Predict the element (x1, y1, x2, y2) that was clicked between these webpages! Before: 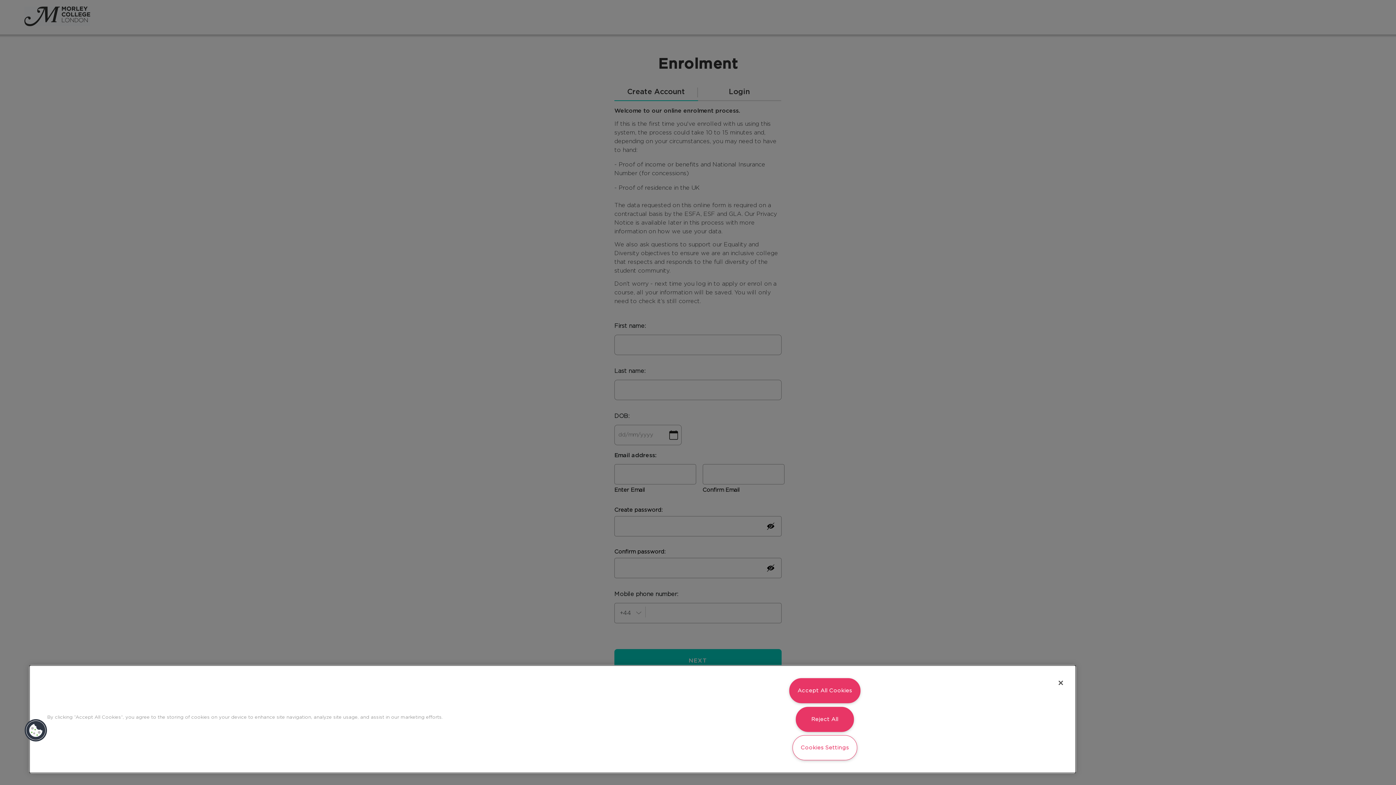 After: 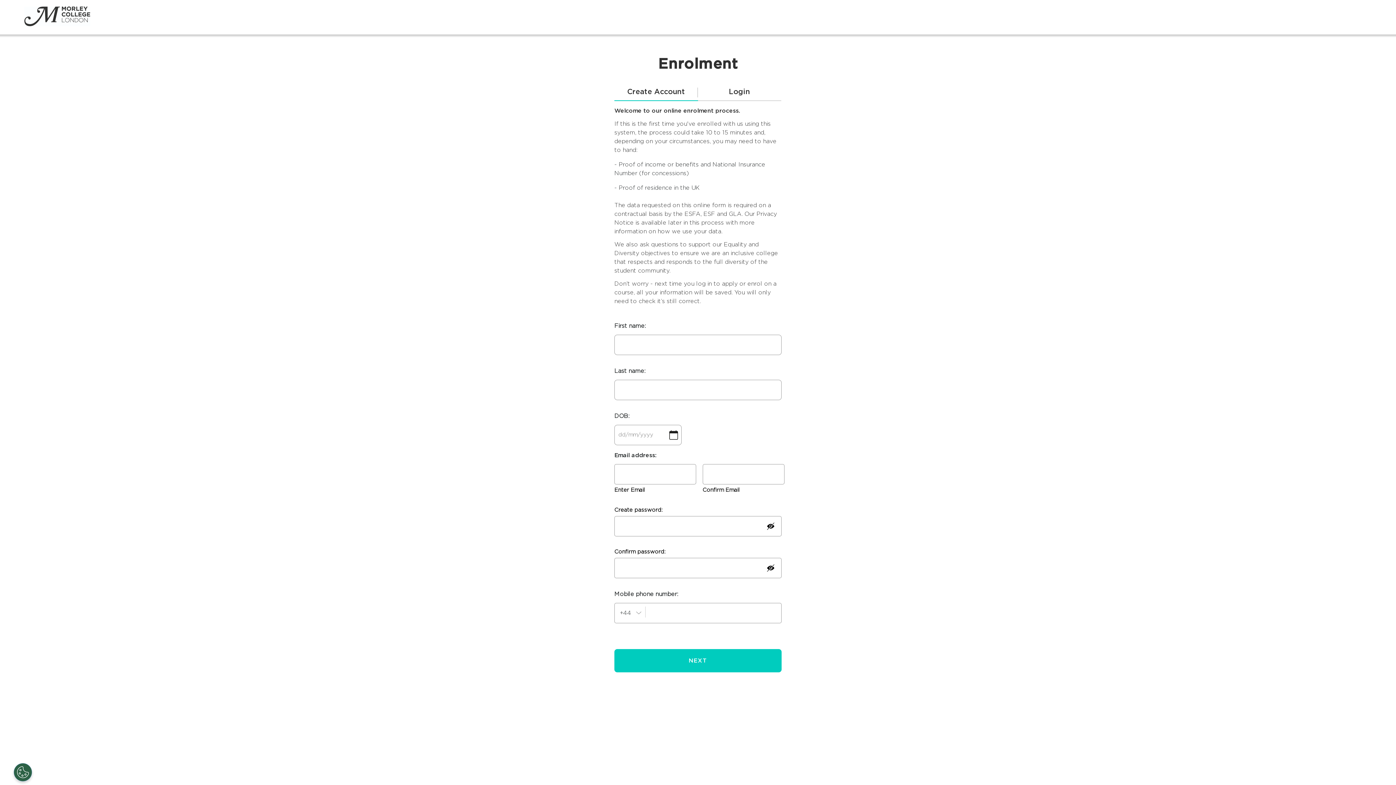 Action: bbox: (1053, 675, 1069, 691) label: Close